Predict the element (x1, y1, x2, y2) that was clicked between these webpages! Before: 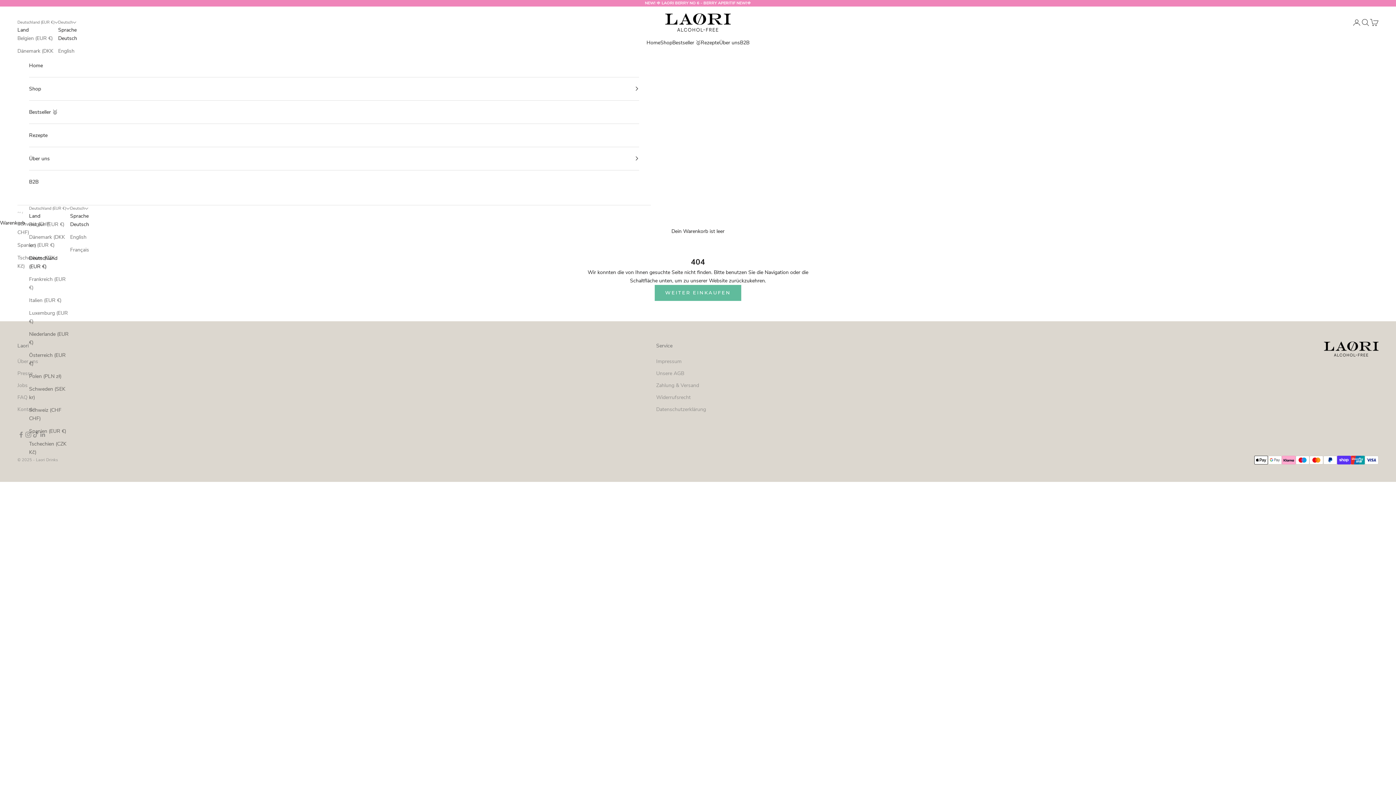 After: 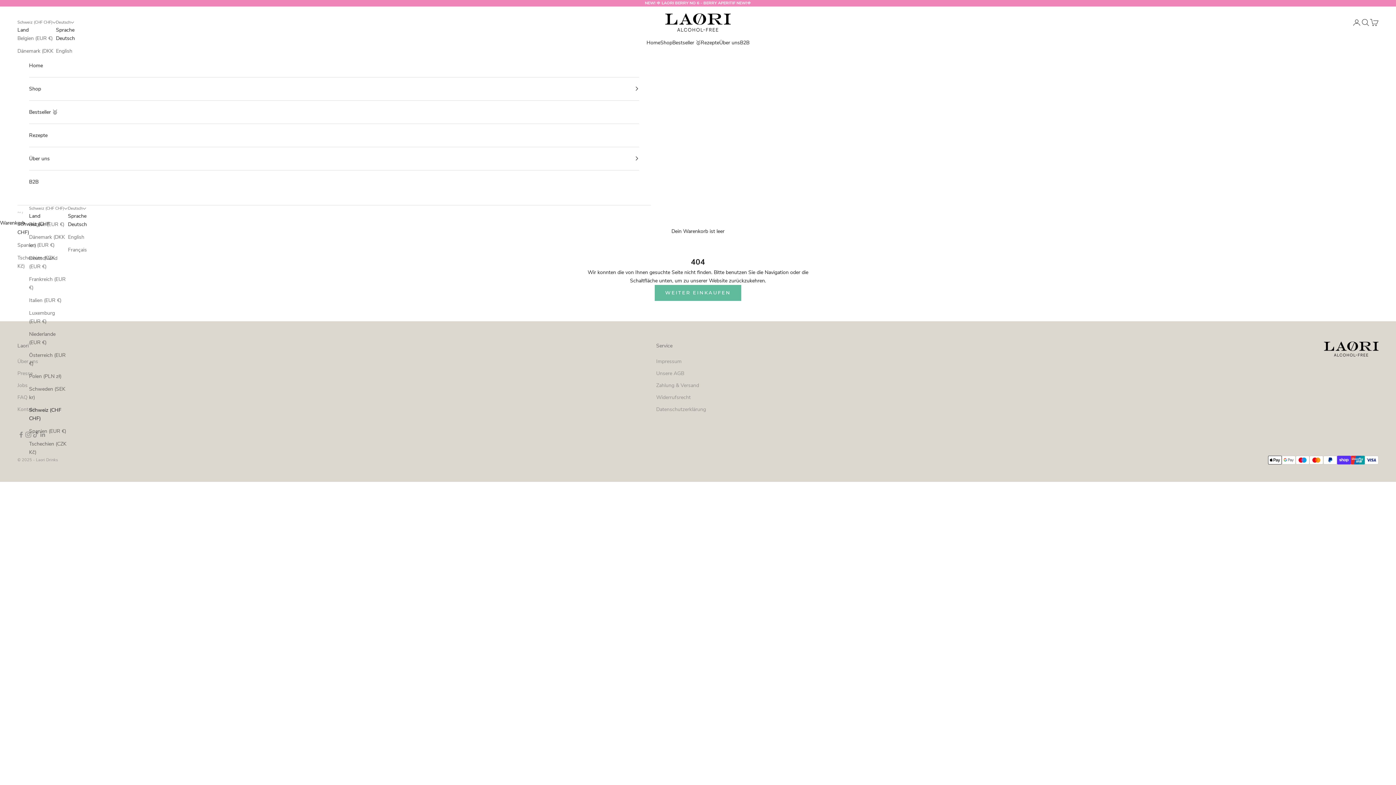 Action: label: Schweiz (CHF CHF) bbox: (29, 406, 69, 422)